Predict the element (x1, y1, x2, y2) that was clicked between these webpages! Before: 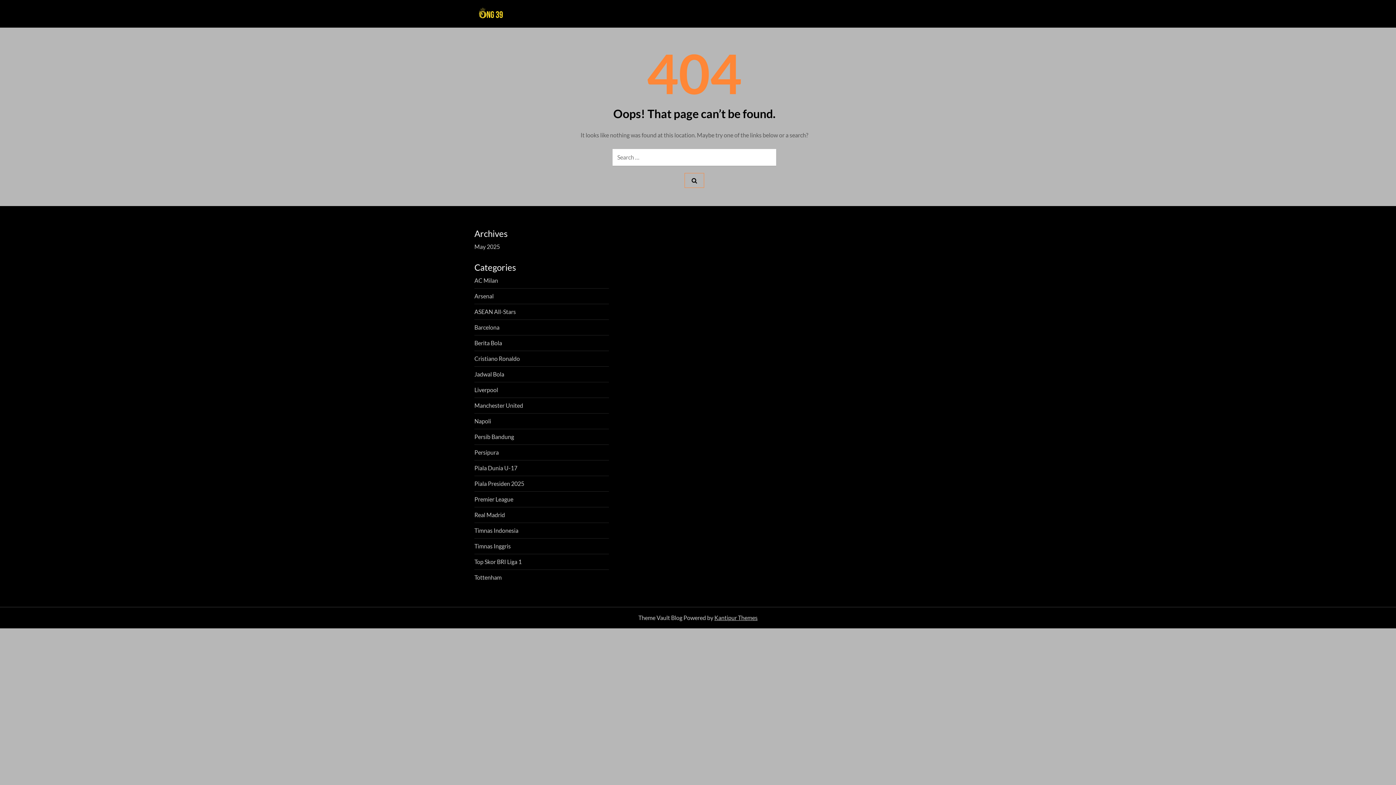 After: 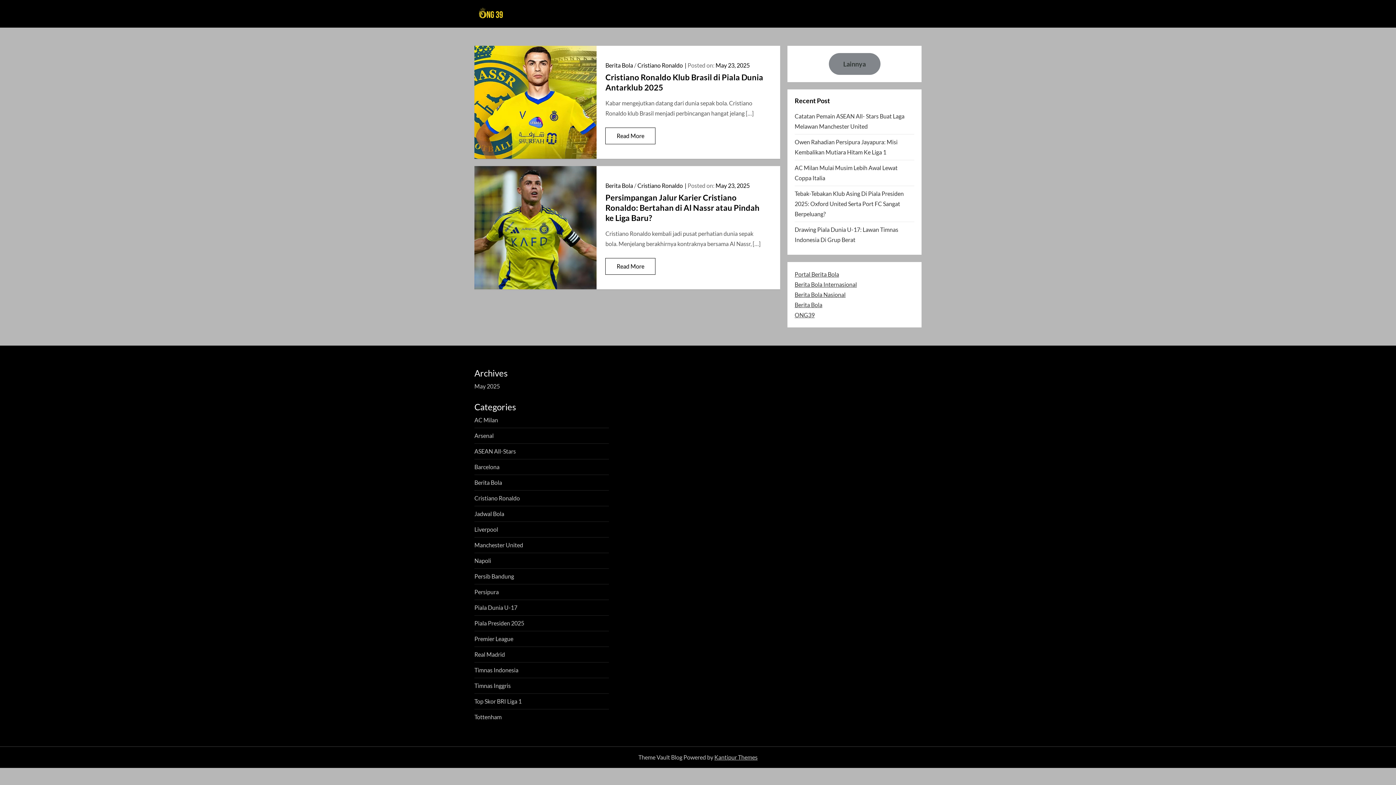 Action: bbox: (474, 353, 520, 363) label: Cristiano Ronaldo